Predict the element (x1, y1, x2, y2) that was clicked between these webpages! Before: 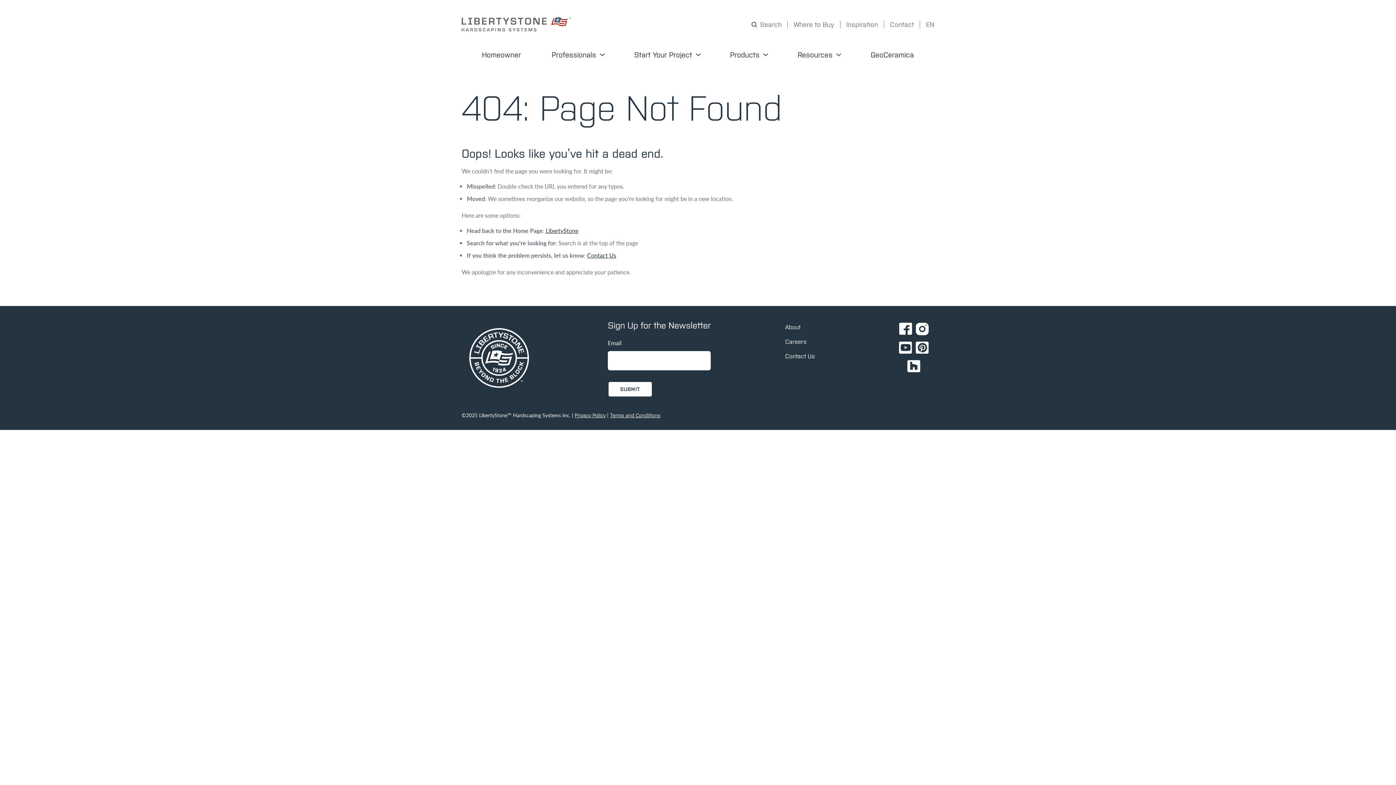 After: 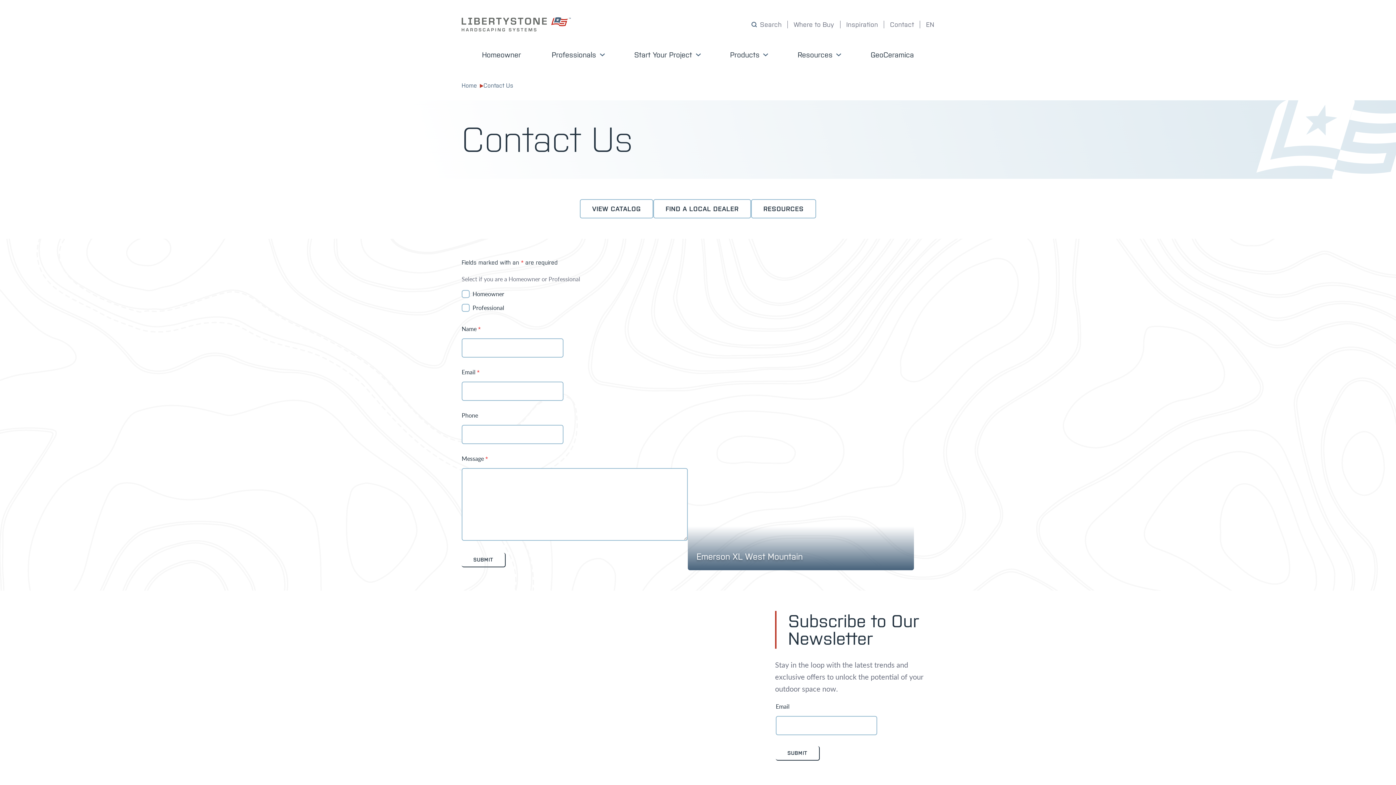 Action: label: Contact Us bbox: (782, 349, 818, 362)